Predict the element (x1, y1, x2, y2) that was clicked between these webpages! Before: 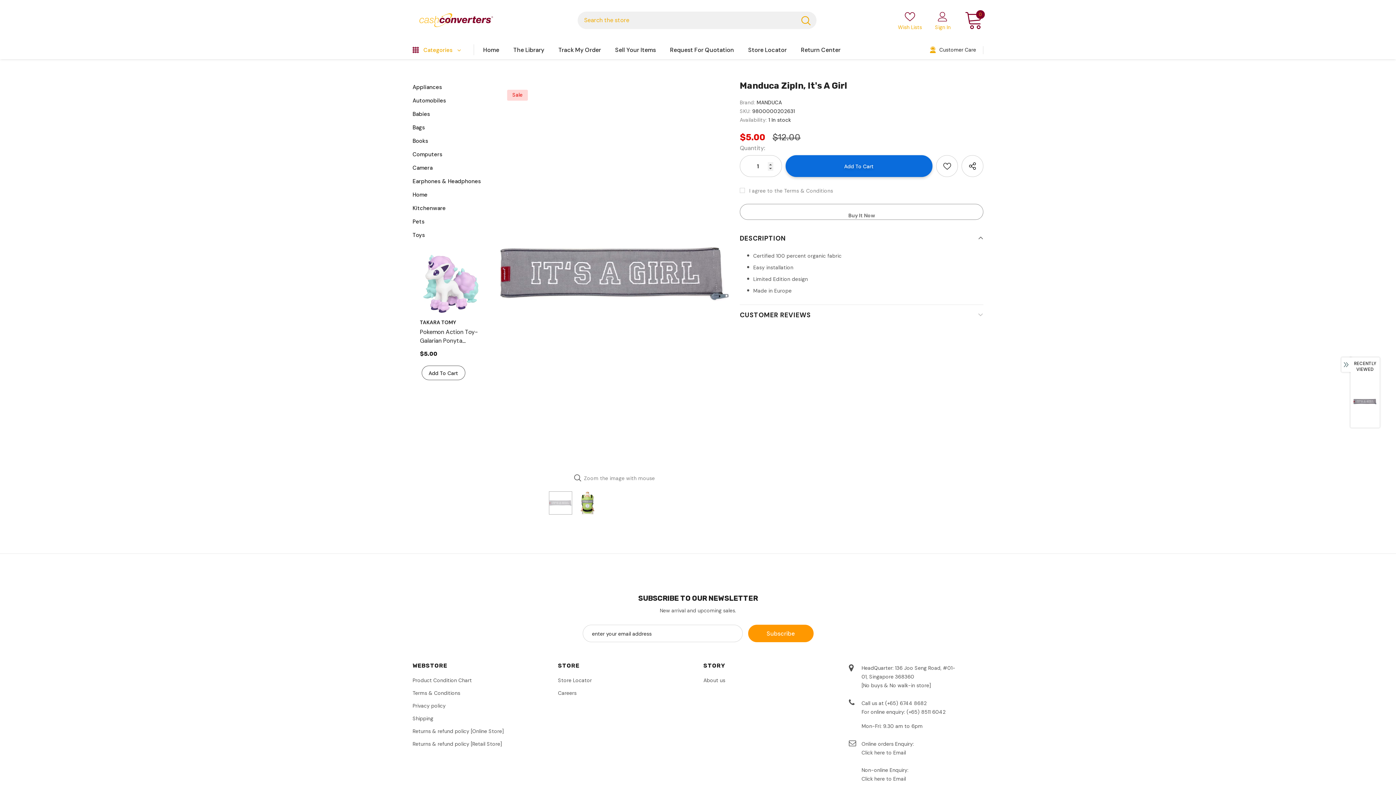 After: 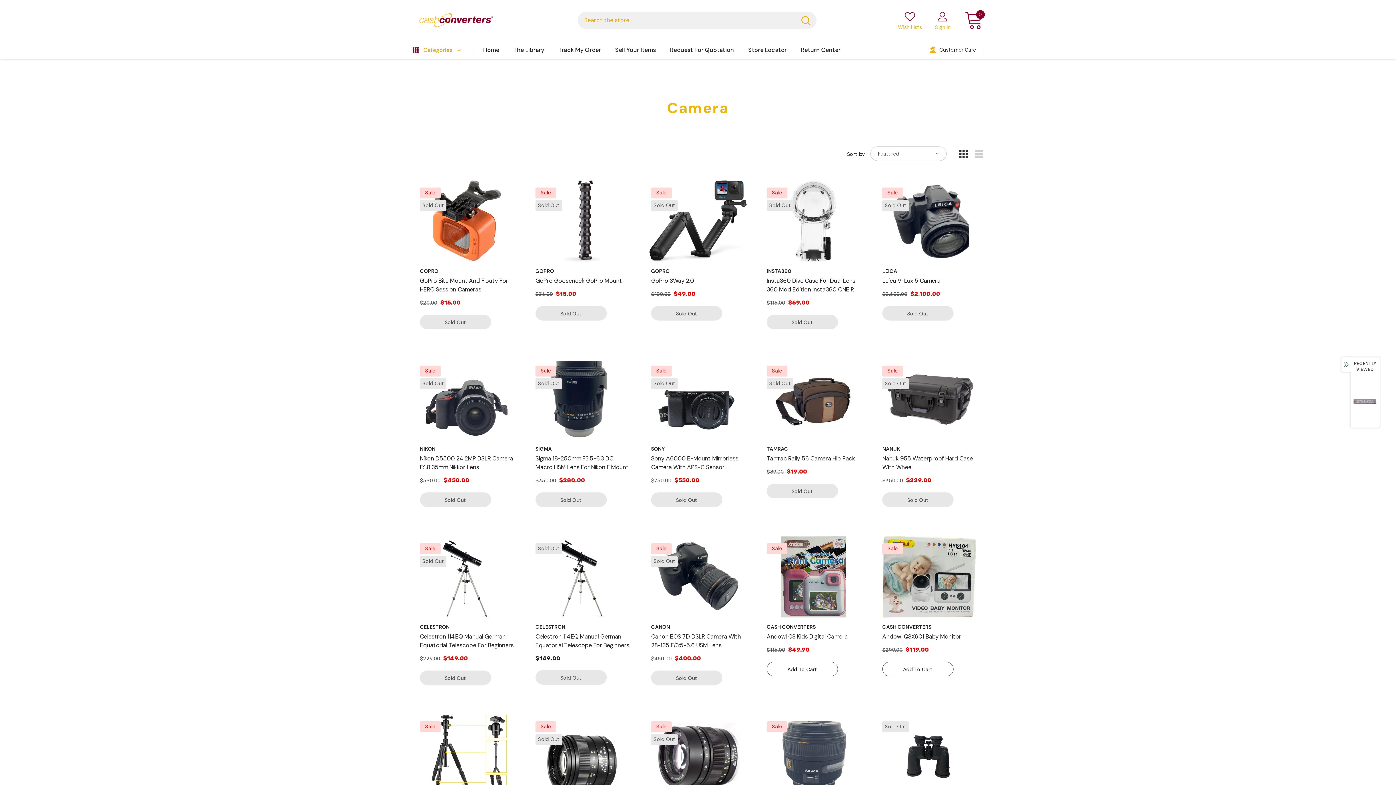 Action: label: Camera bbox: (412, 161, 432, 174)